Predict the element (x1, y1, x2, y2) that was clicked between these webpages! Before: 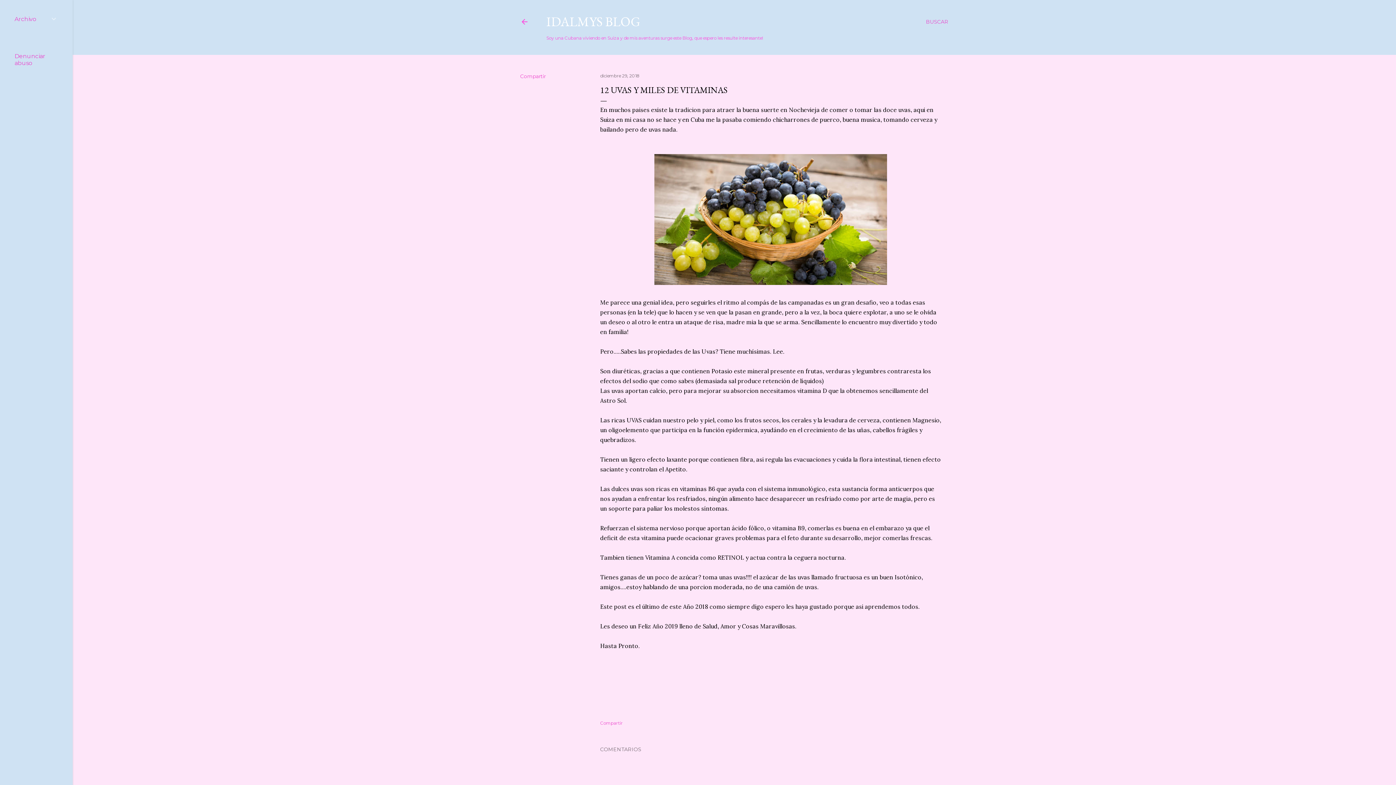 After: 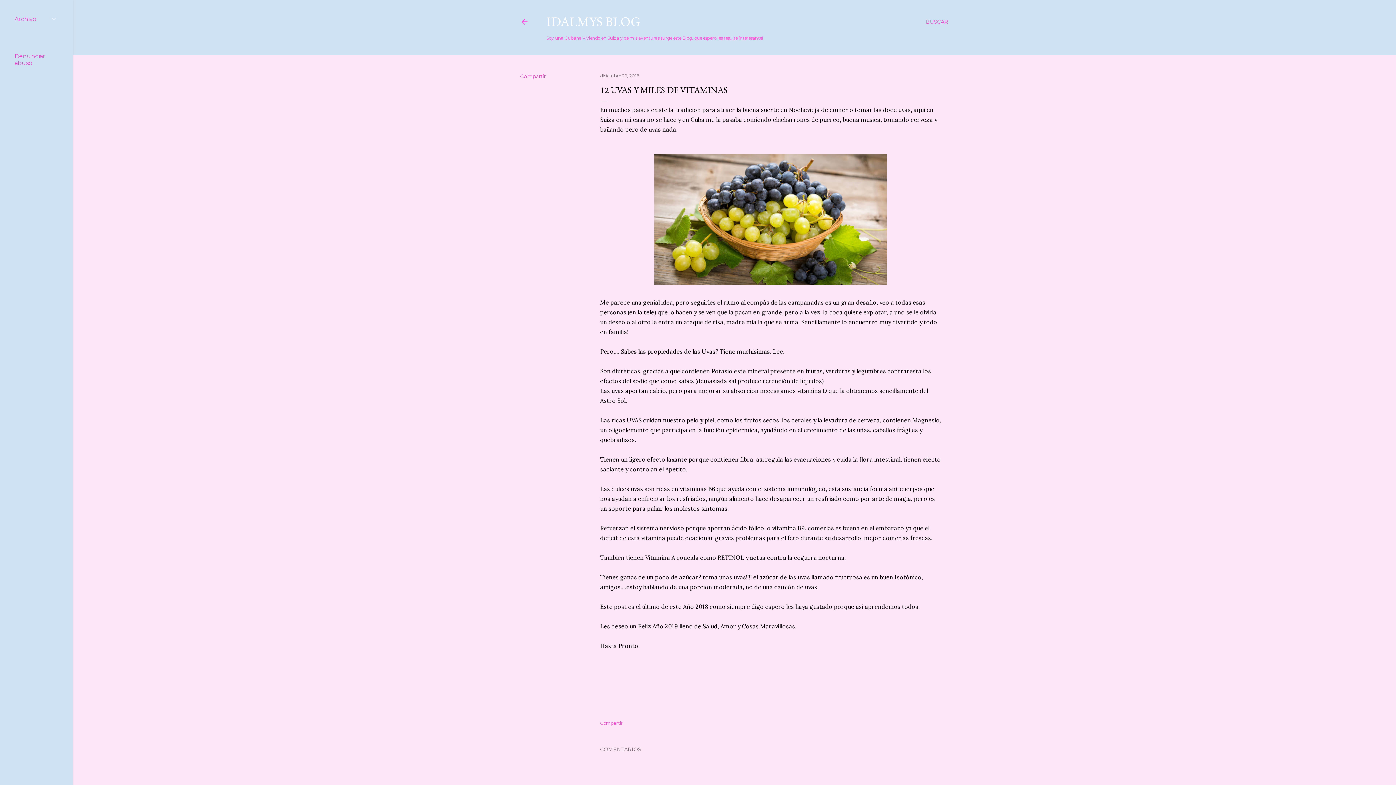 Action: bbox: (600, 73, 639, 78) label: diciembre 29, 2018